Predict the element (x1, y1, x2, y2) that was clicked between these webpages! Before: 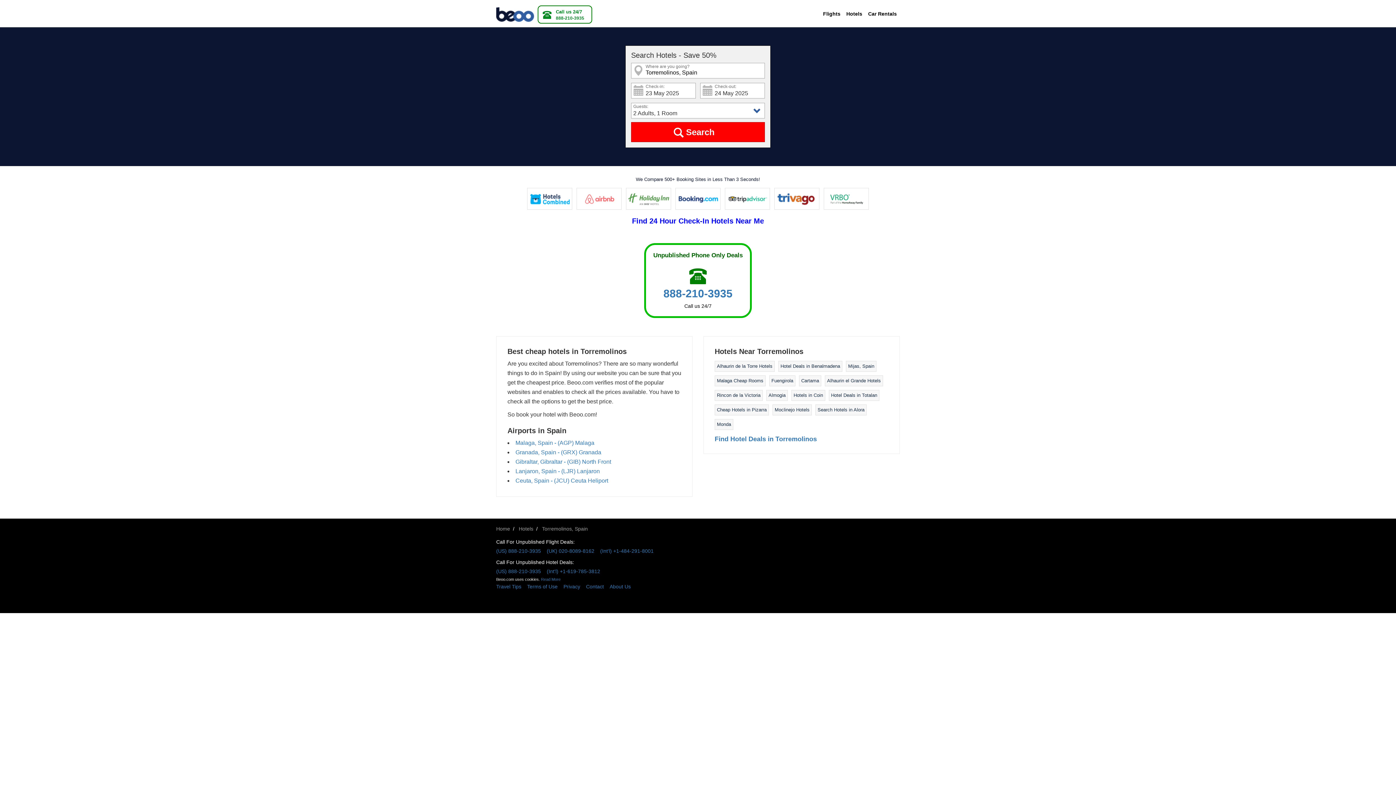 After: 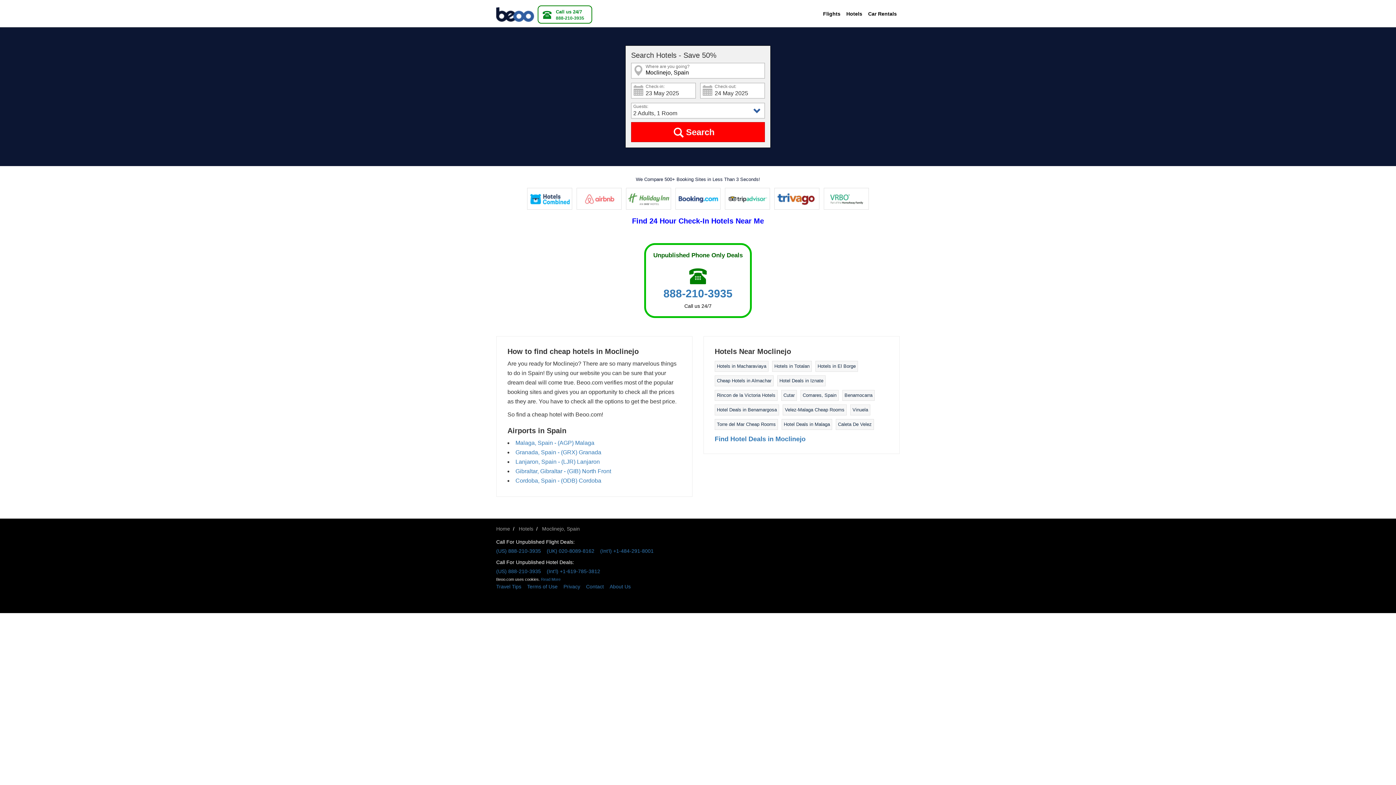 Action: label: Moclinejo Hotels bbox: (774, 407, 809, 412)